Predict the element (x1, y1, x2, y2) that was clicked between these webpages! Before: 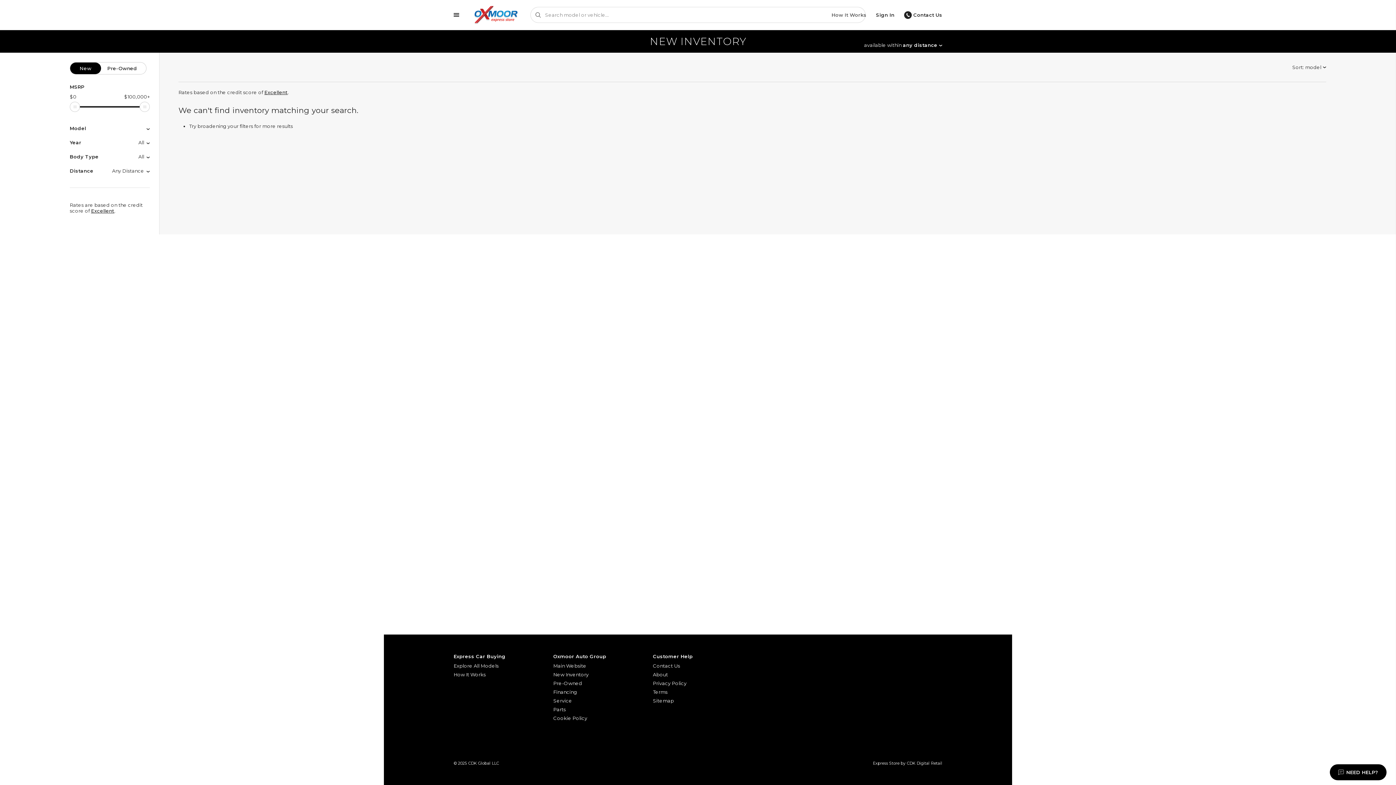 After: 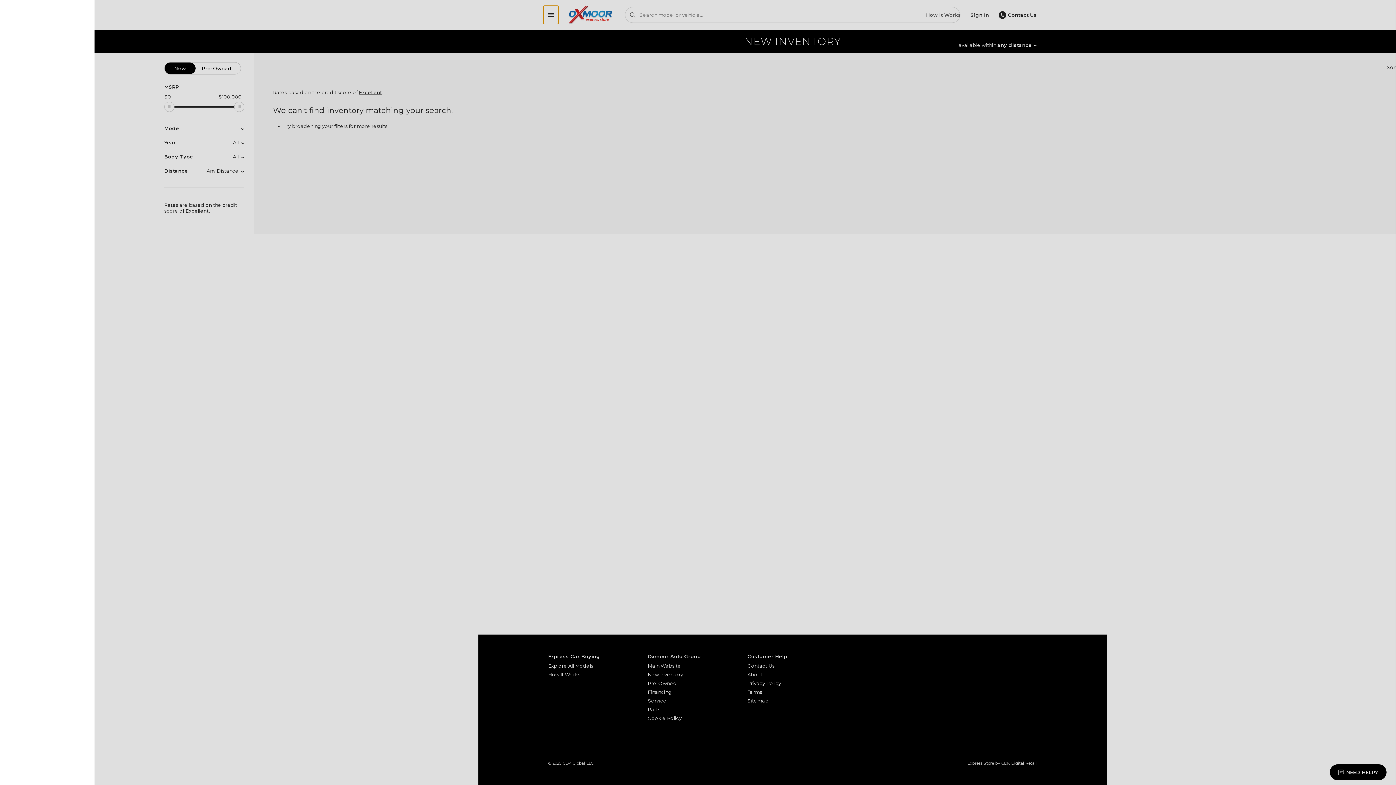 Action: label: Show menu bbox: (449, 5, 464, 24)